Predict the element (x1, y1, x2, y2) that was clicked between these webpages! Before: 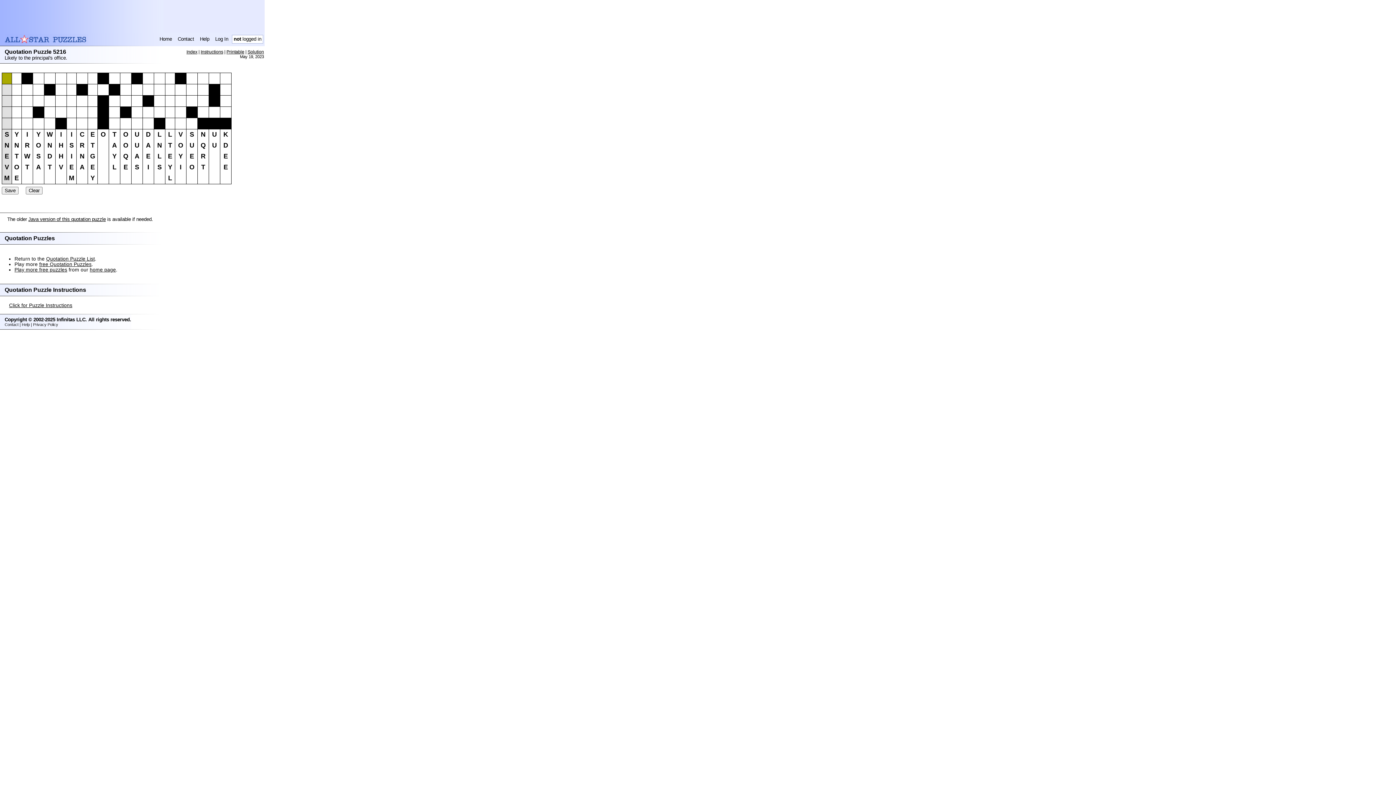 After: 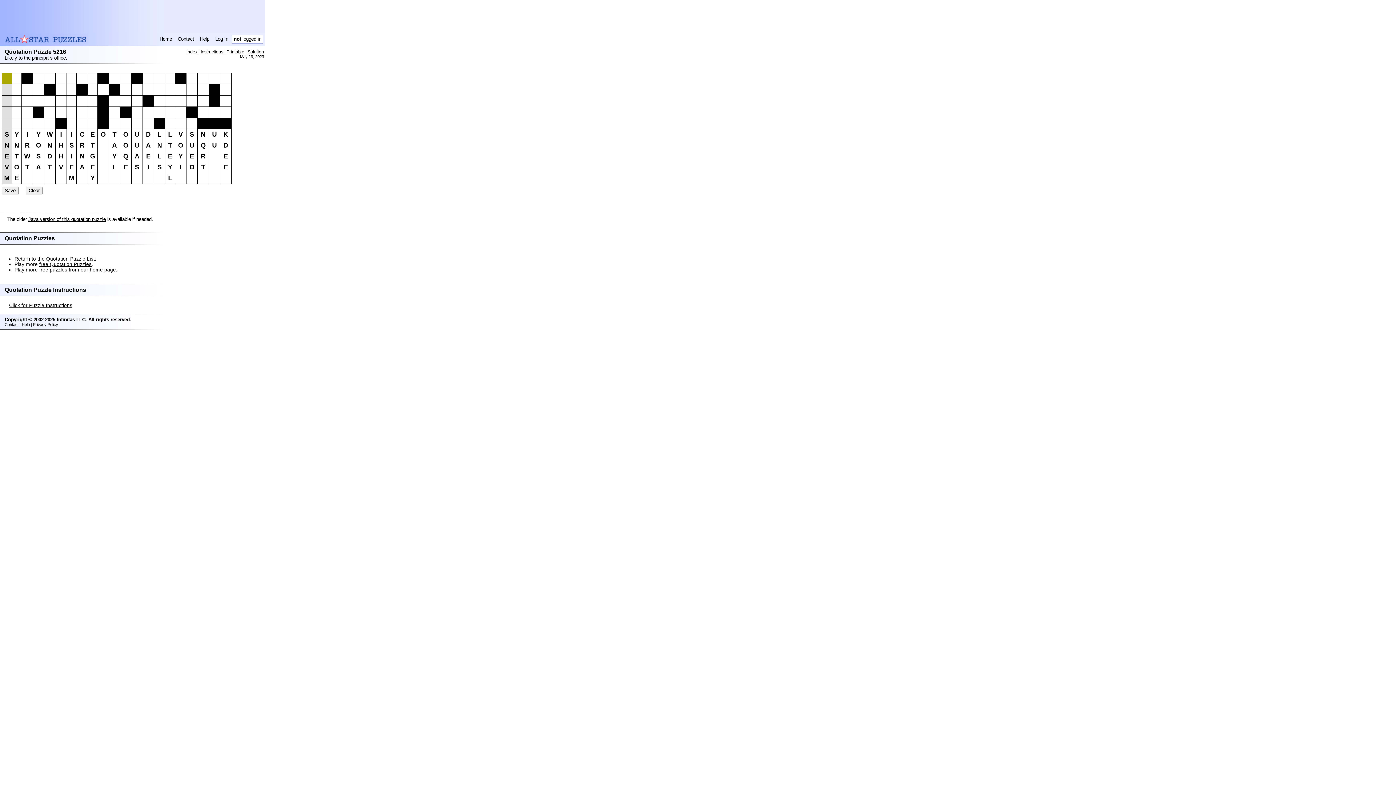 Action: label: Printable bbox: (226, 49, 244, 54)